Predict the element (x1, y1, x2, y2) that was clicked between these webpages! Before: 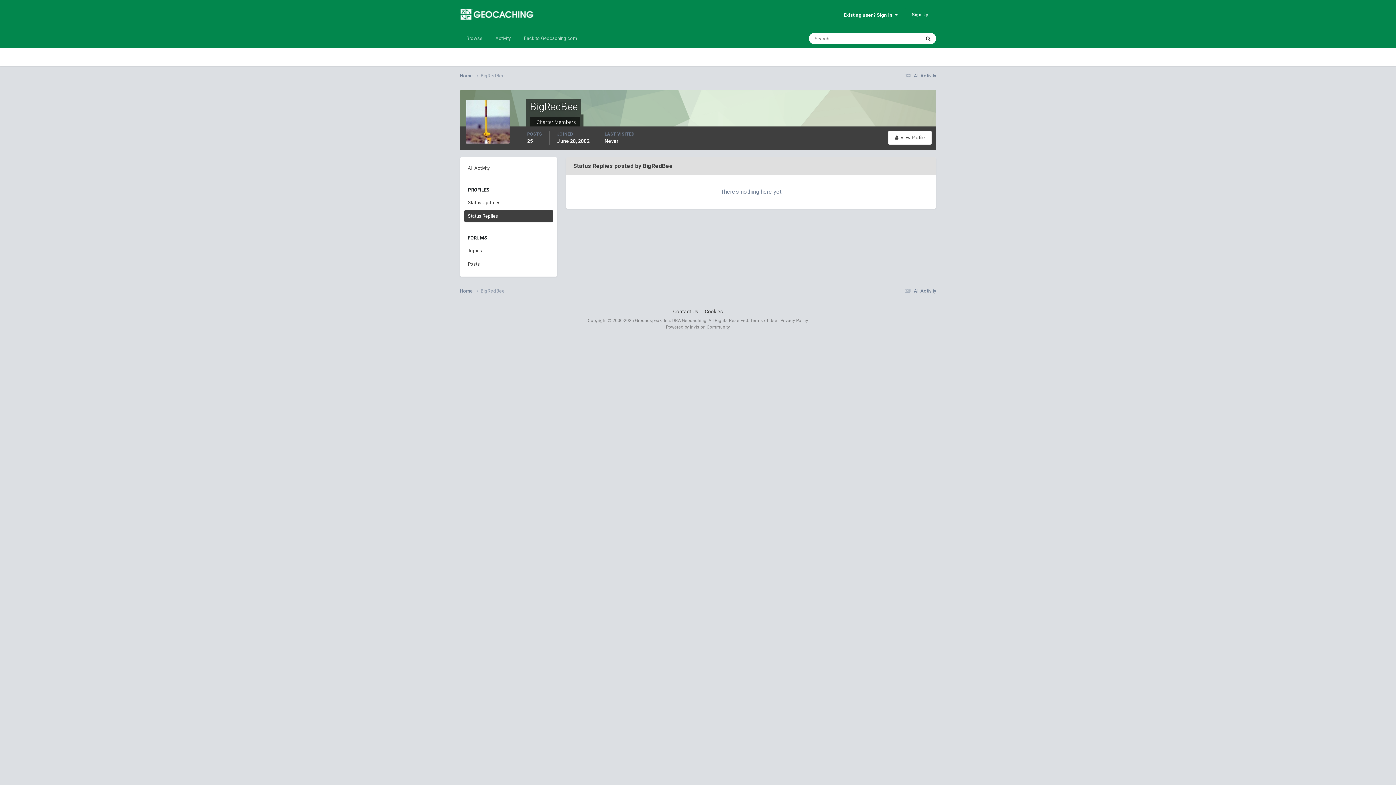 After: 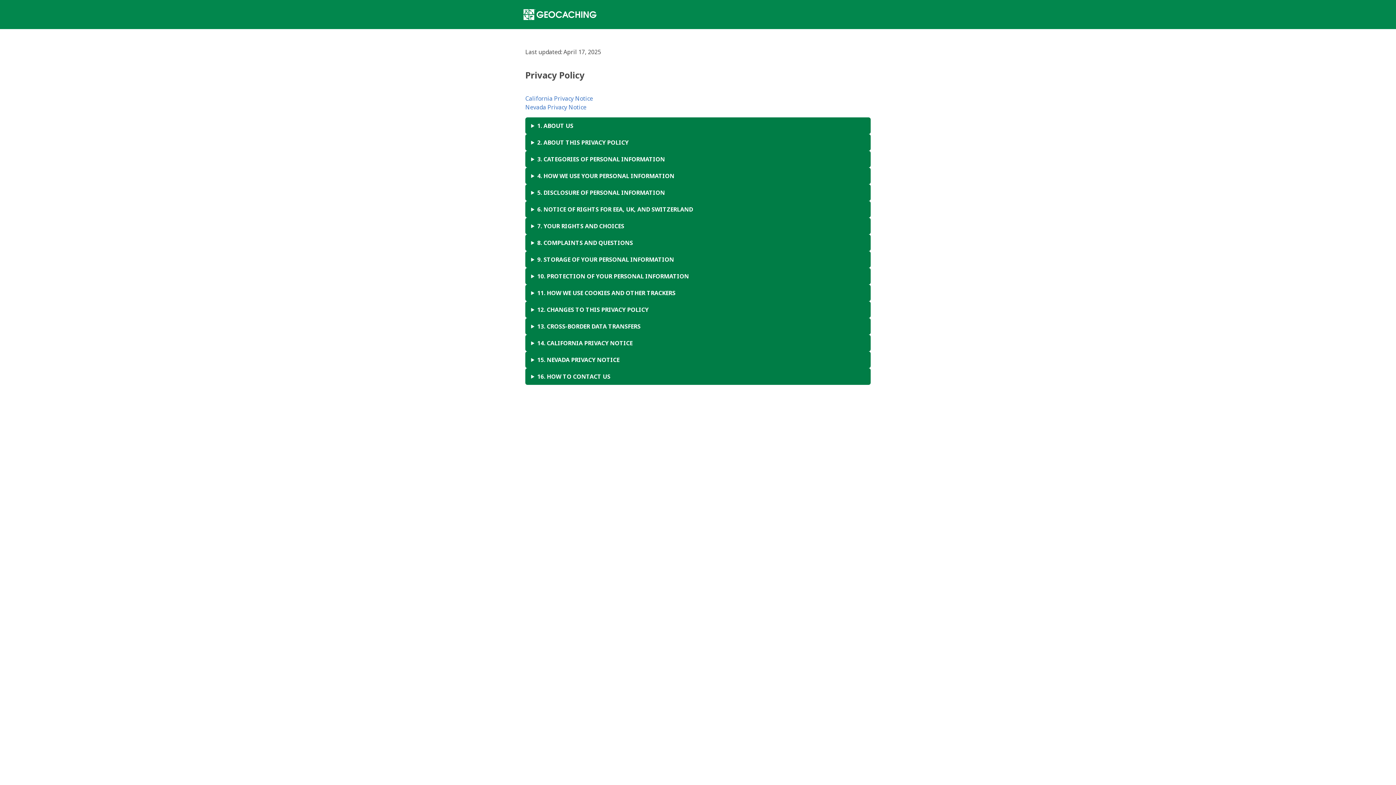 Action: label: Privacy Policy bbox: (780, 318, 808, 323)